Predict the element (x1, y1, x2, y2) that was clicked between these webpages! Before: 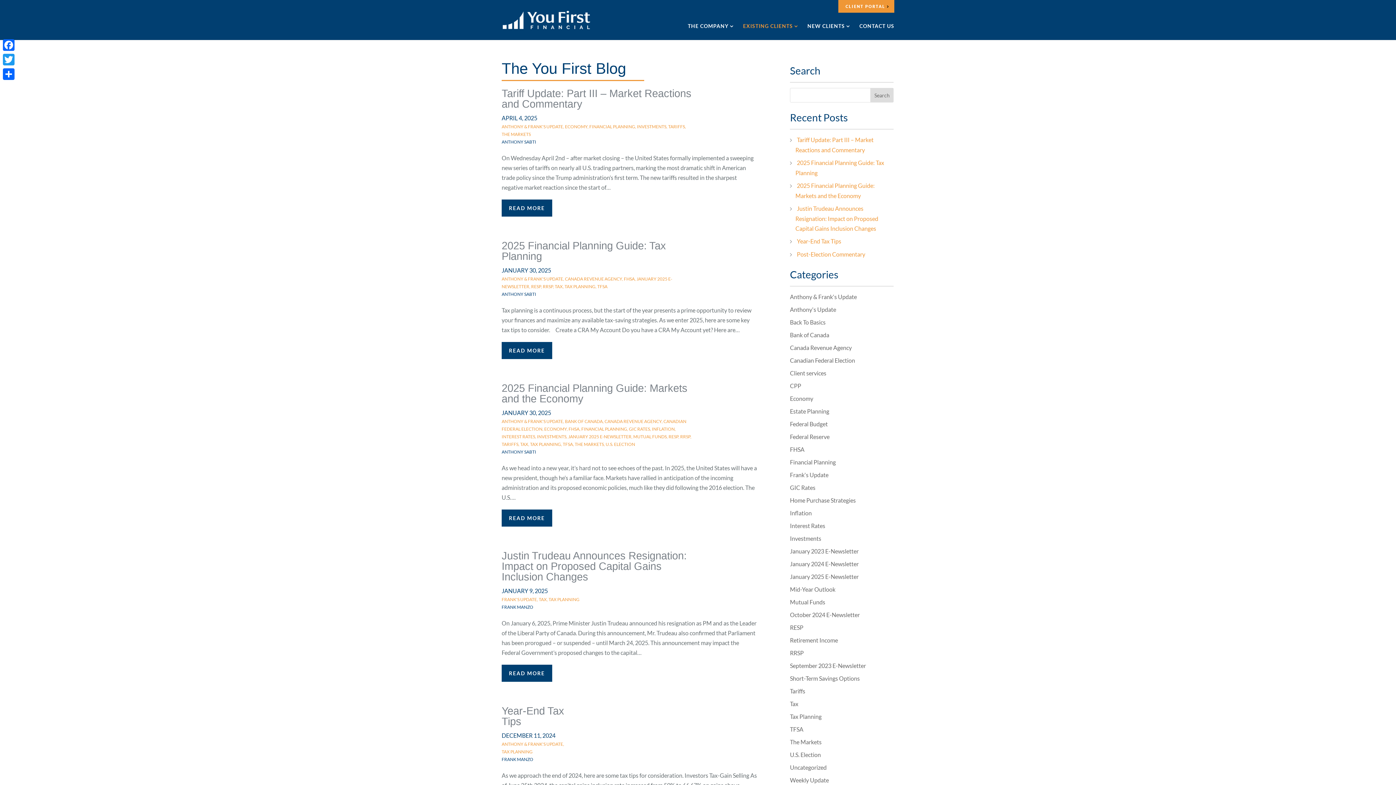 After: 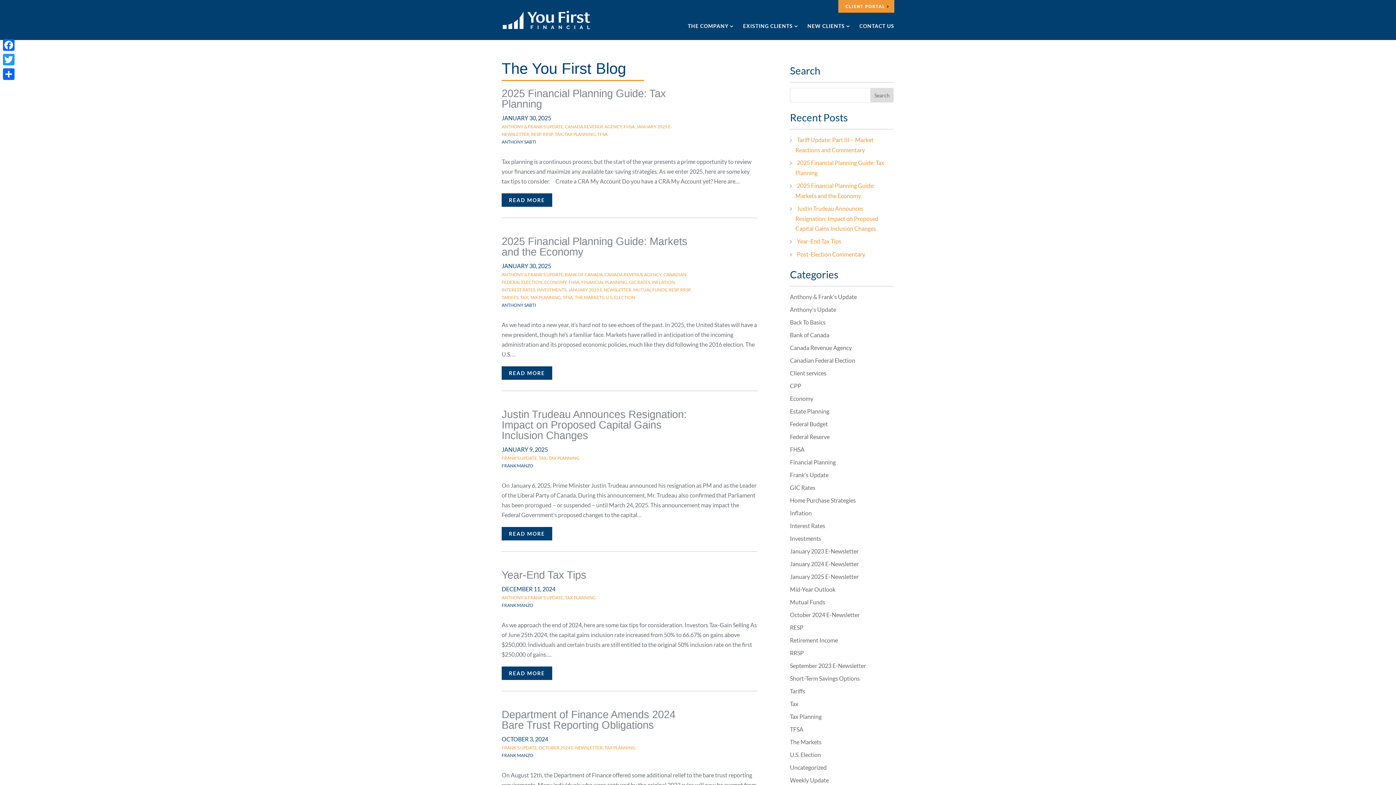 Action: bbox: (548, 597, 579, 602) label: TAX PLANNING